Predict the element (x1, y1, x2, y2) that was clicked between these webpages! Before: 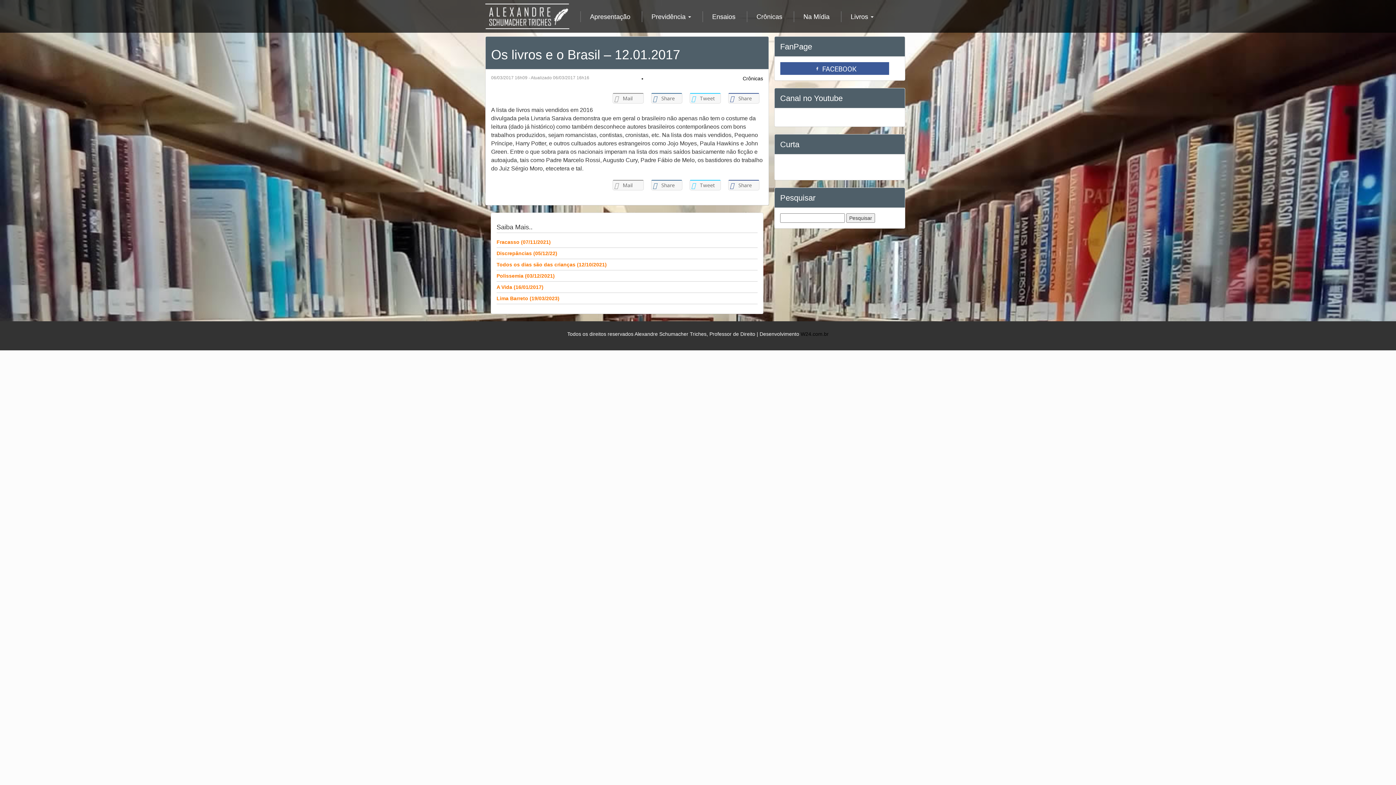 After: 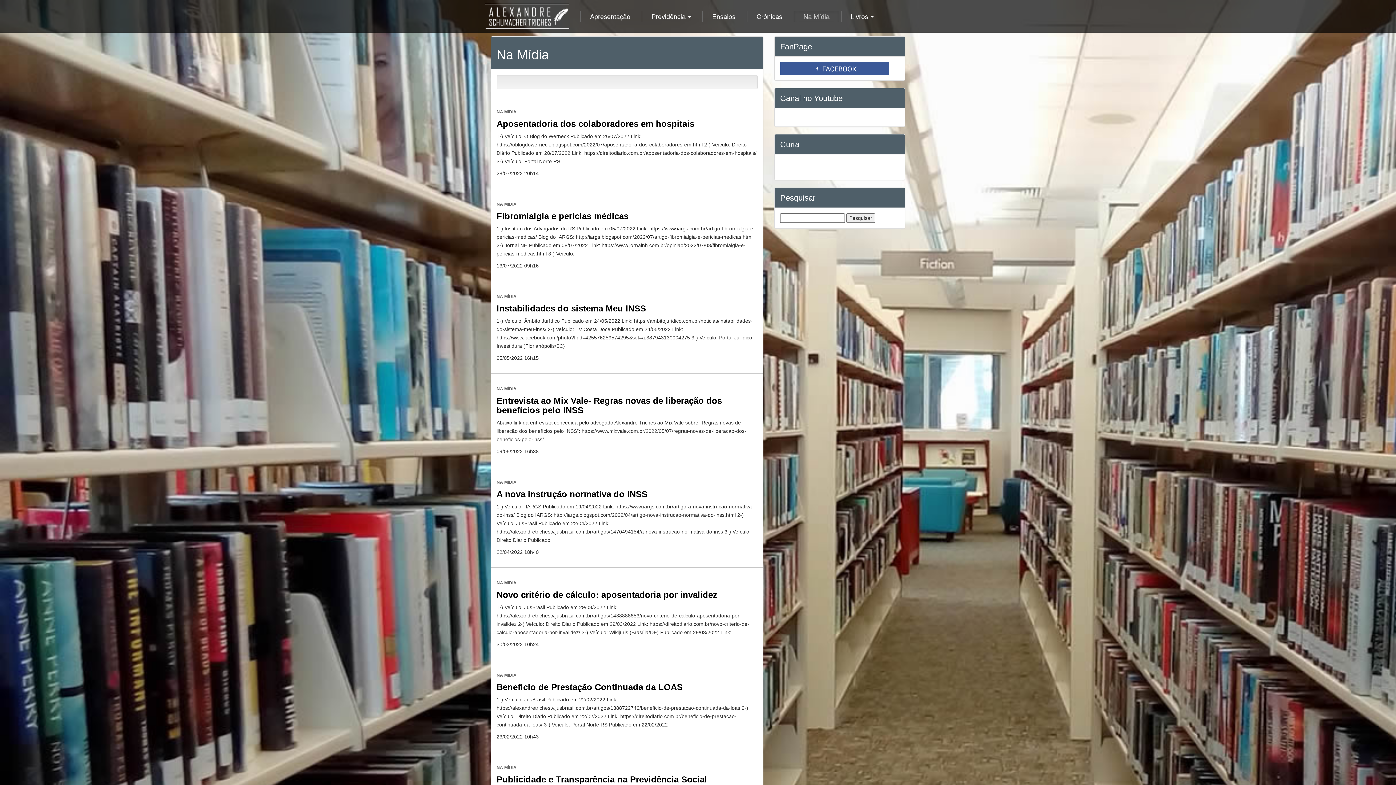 Action: bbox: (793, 11, 838, 22) label: Na Mídia